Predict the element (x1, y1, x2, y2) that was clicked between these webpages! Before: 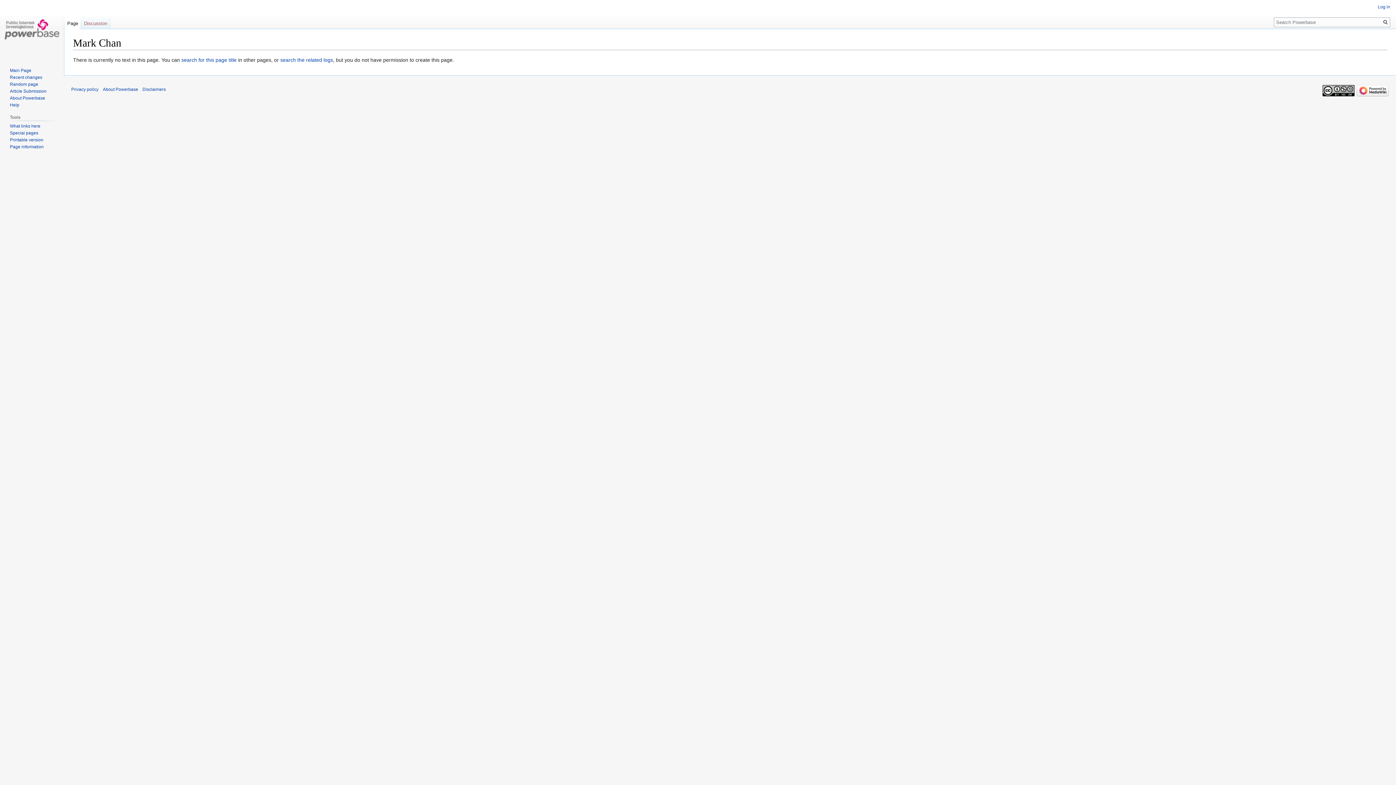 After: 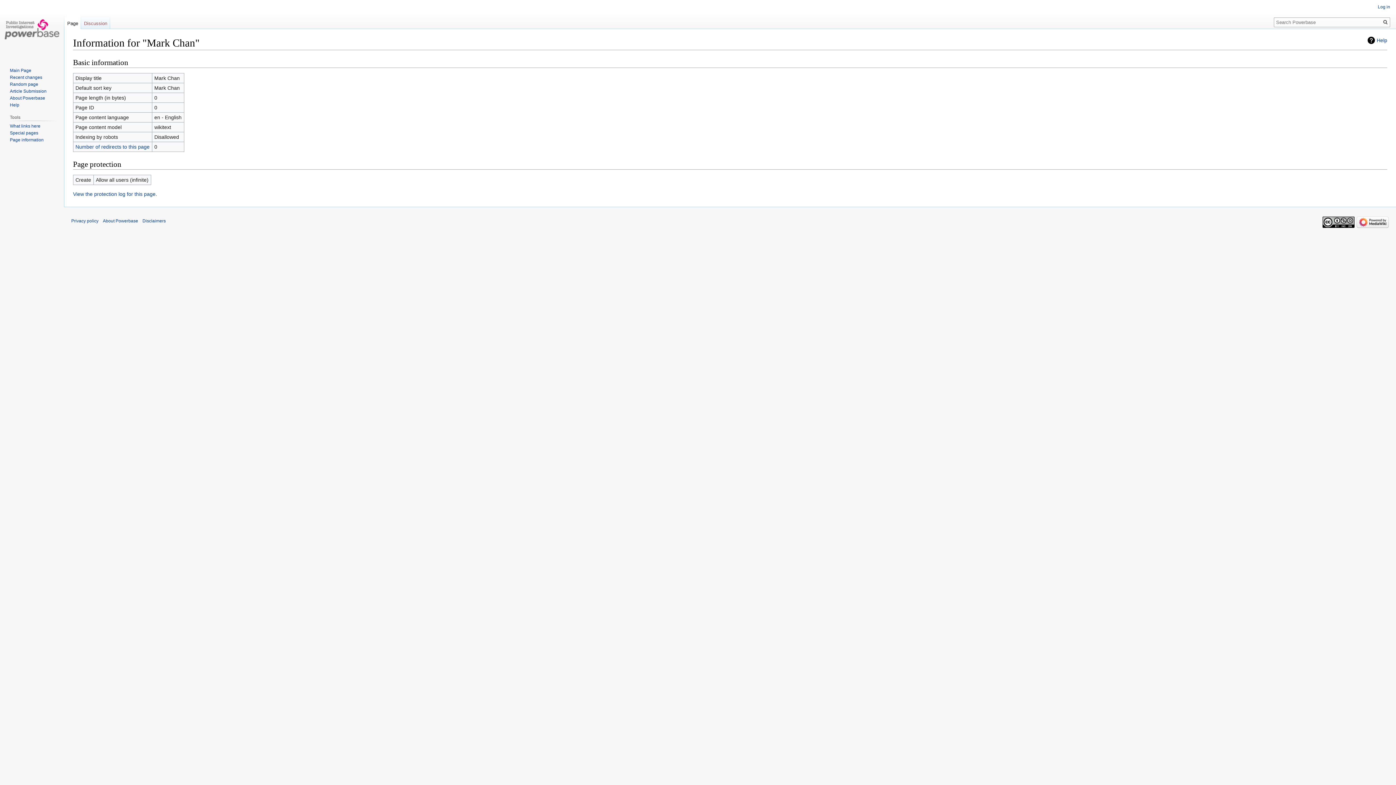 Action: label: Page information bbox: (9, 144, 43, 149)